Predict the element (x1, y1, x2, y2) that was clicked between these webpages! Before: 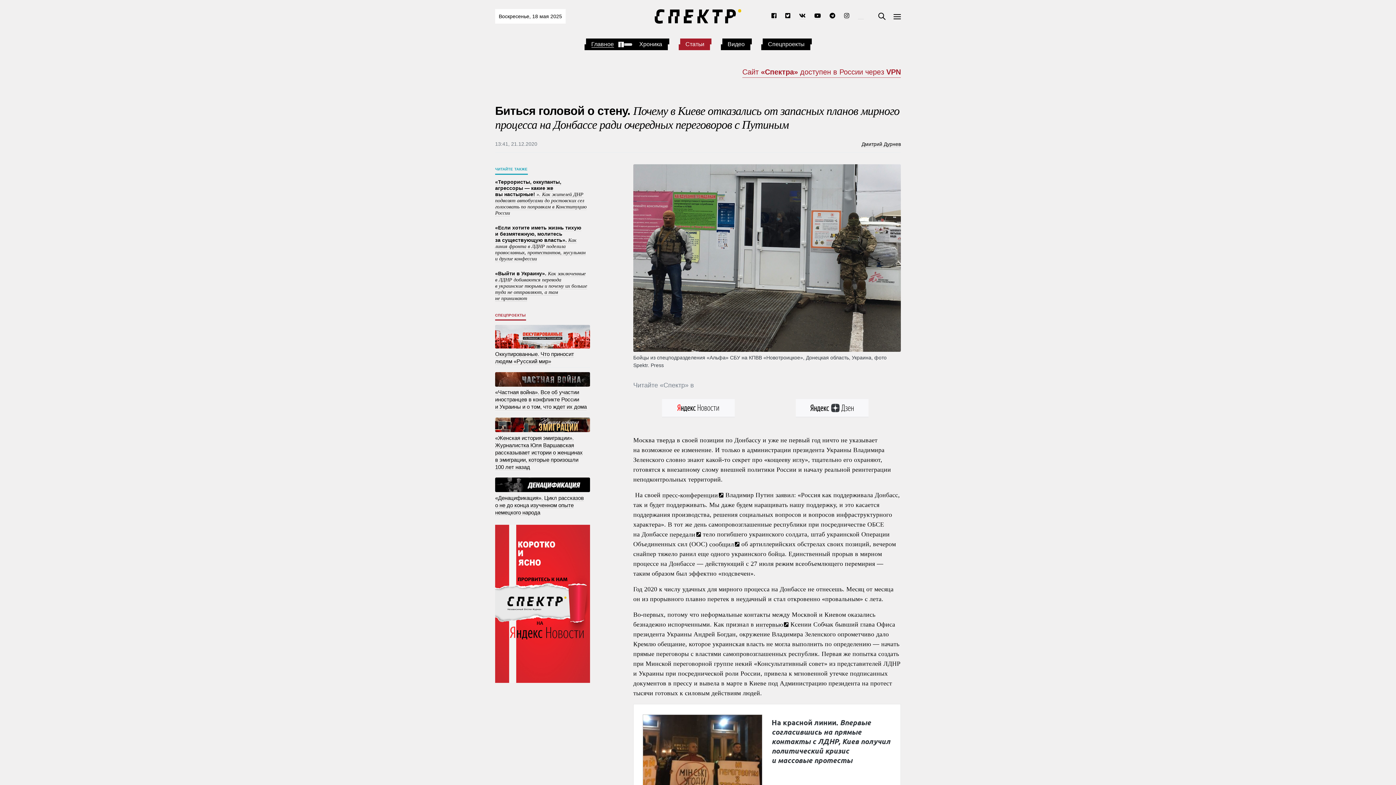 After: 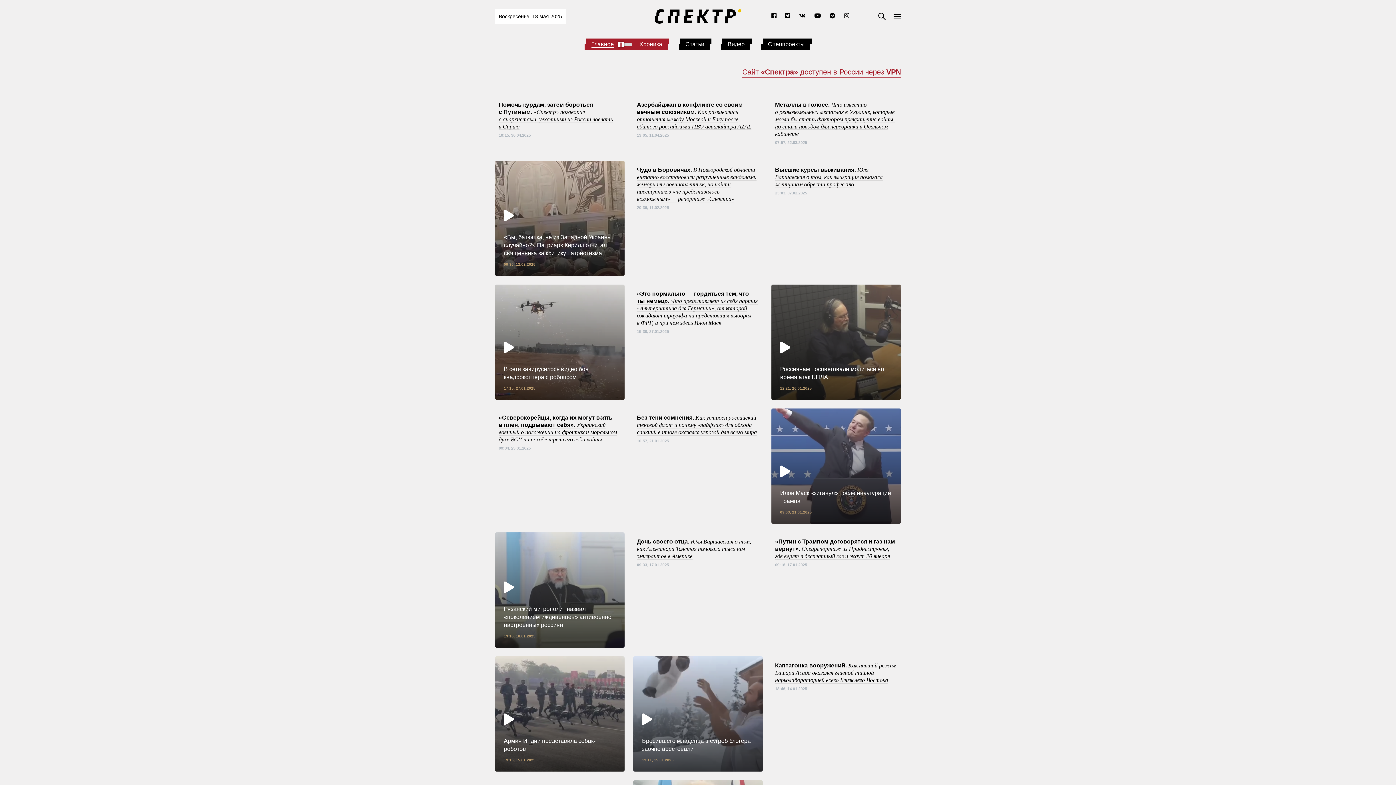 Action: label: Хроника bbox: (639, 40, 662, 47)